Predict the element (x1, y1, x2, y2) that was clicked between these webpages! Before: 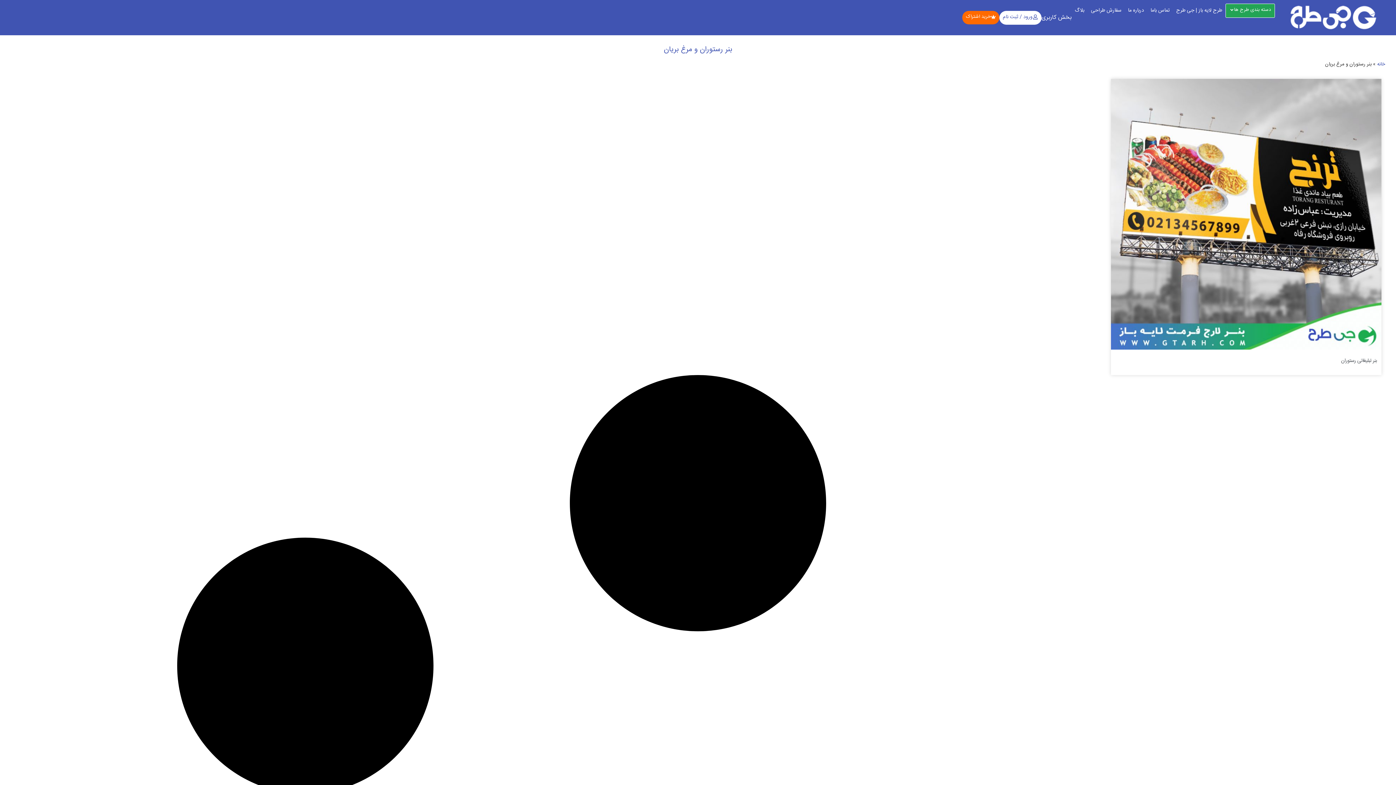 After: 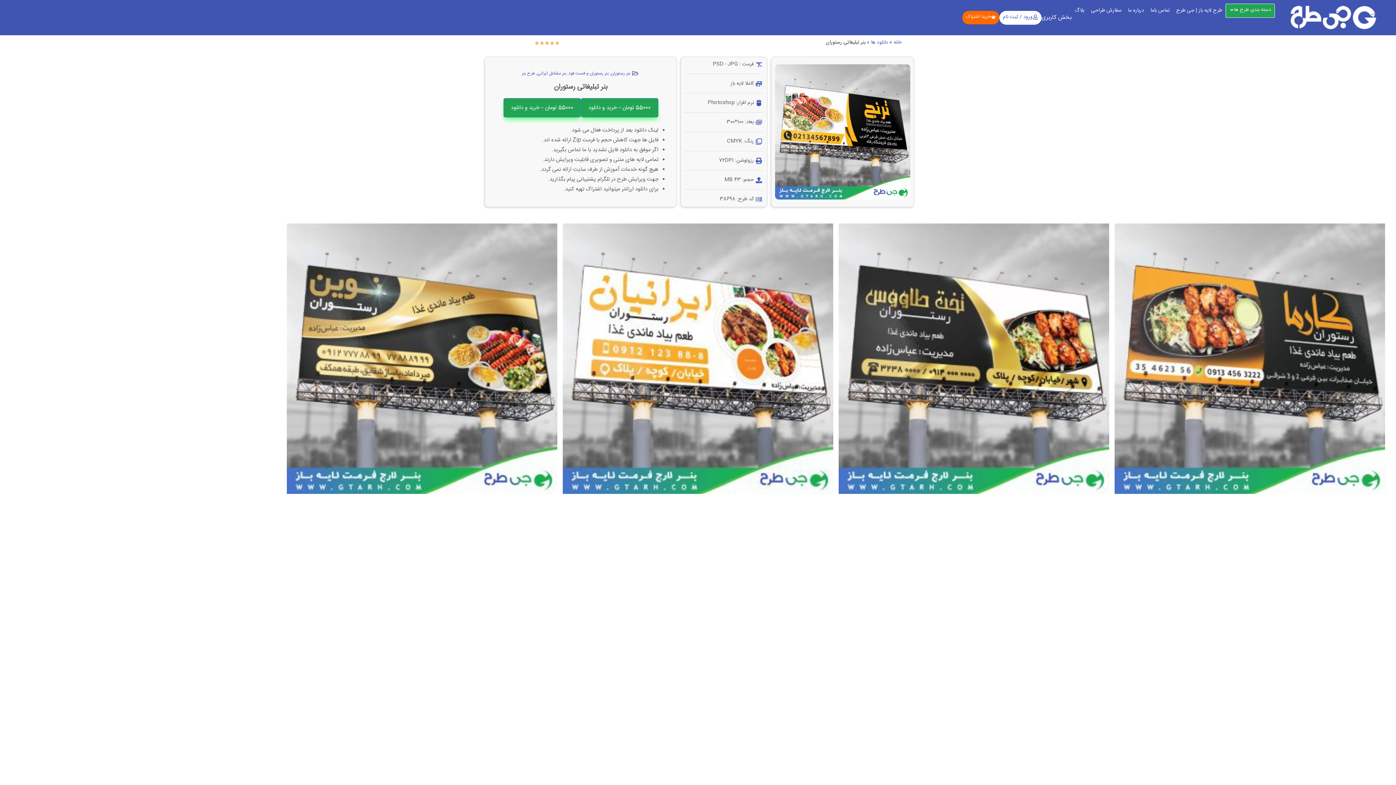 Action: bbox: (1111, 78, 1381, 349)